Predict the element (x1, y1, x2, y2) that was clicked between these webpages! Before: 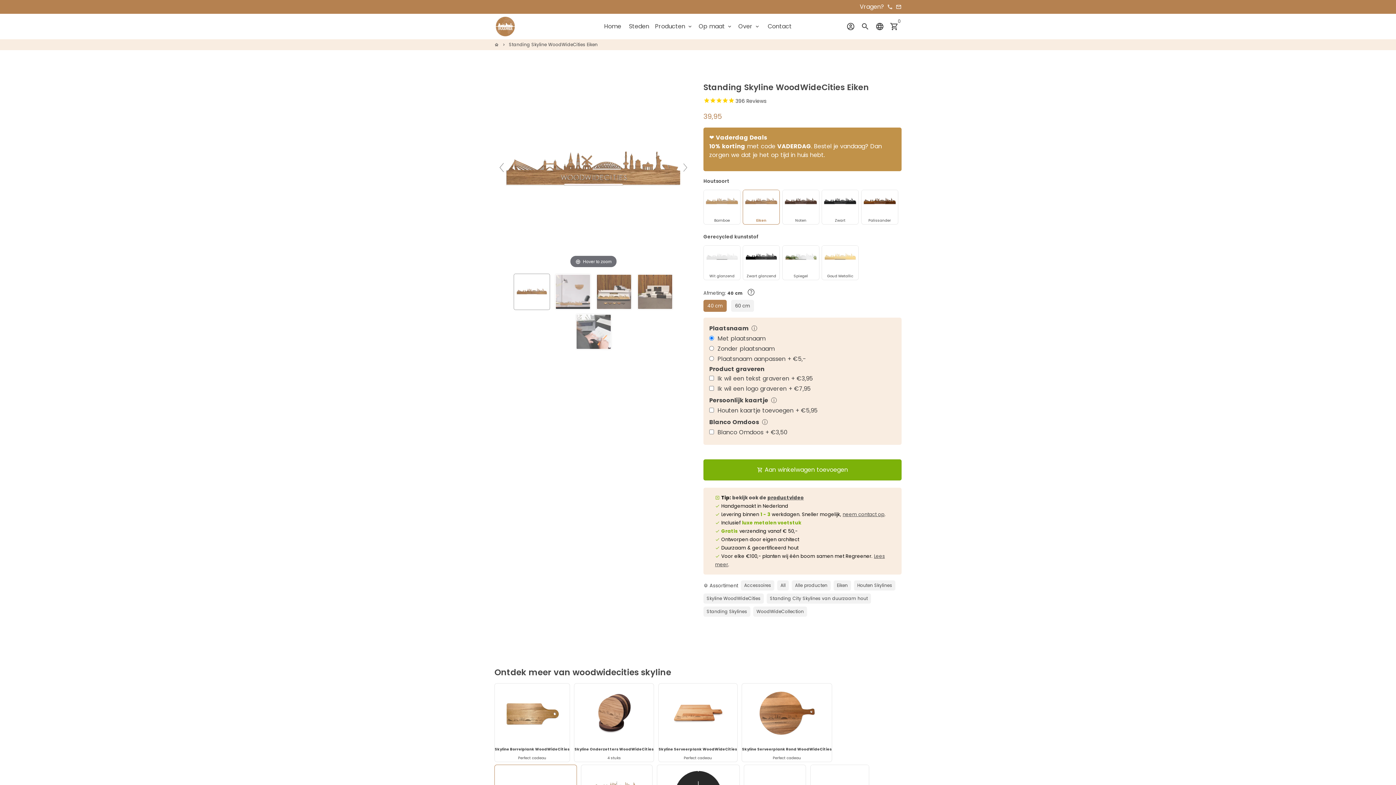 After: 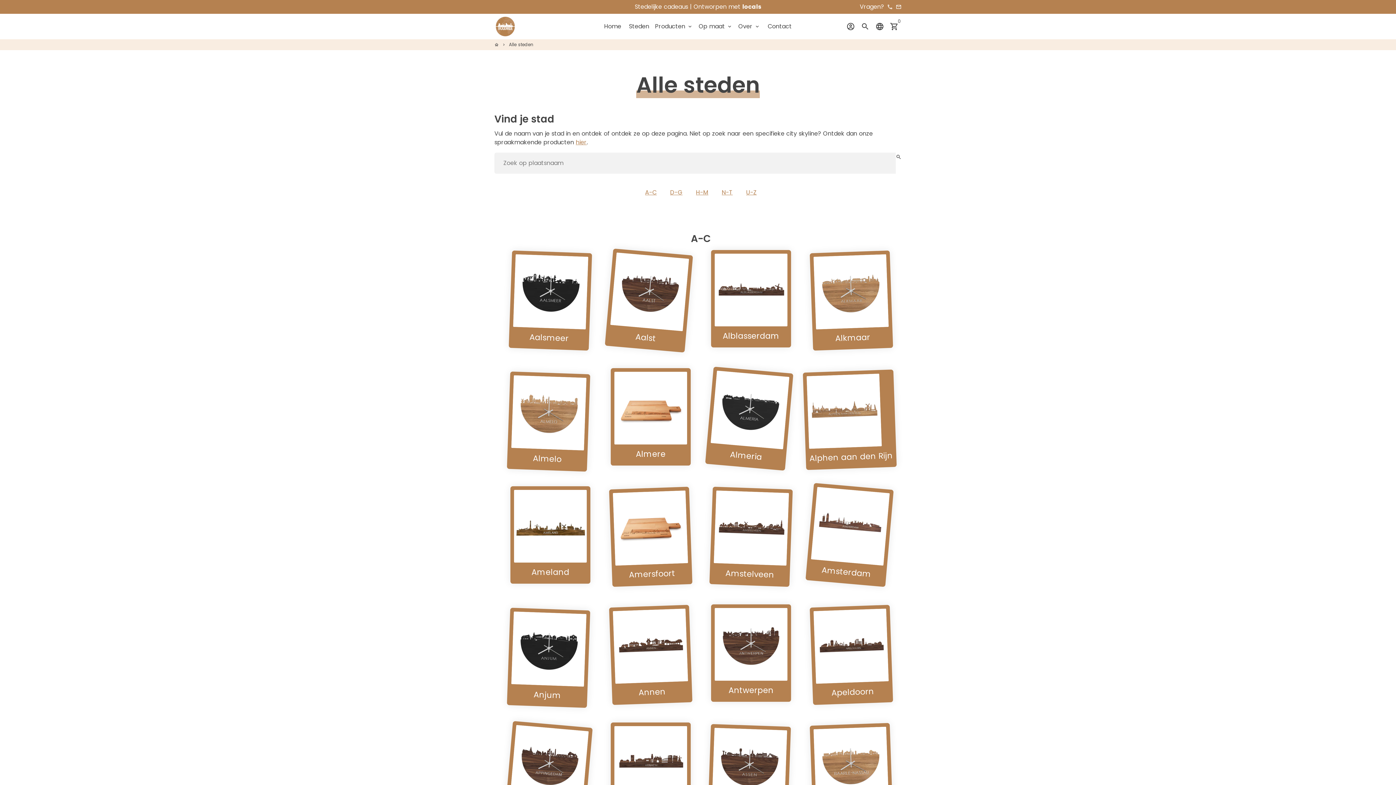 Action: label: Steden bbox: (626, 20, 652, 32)